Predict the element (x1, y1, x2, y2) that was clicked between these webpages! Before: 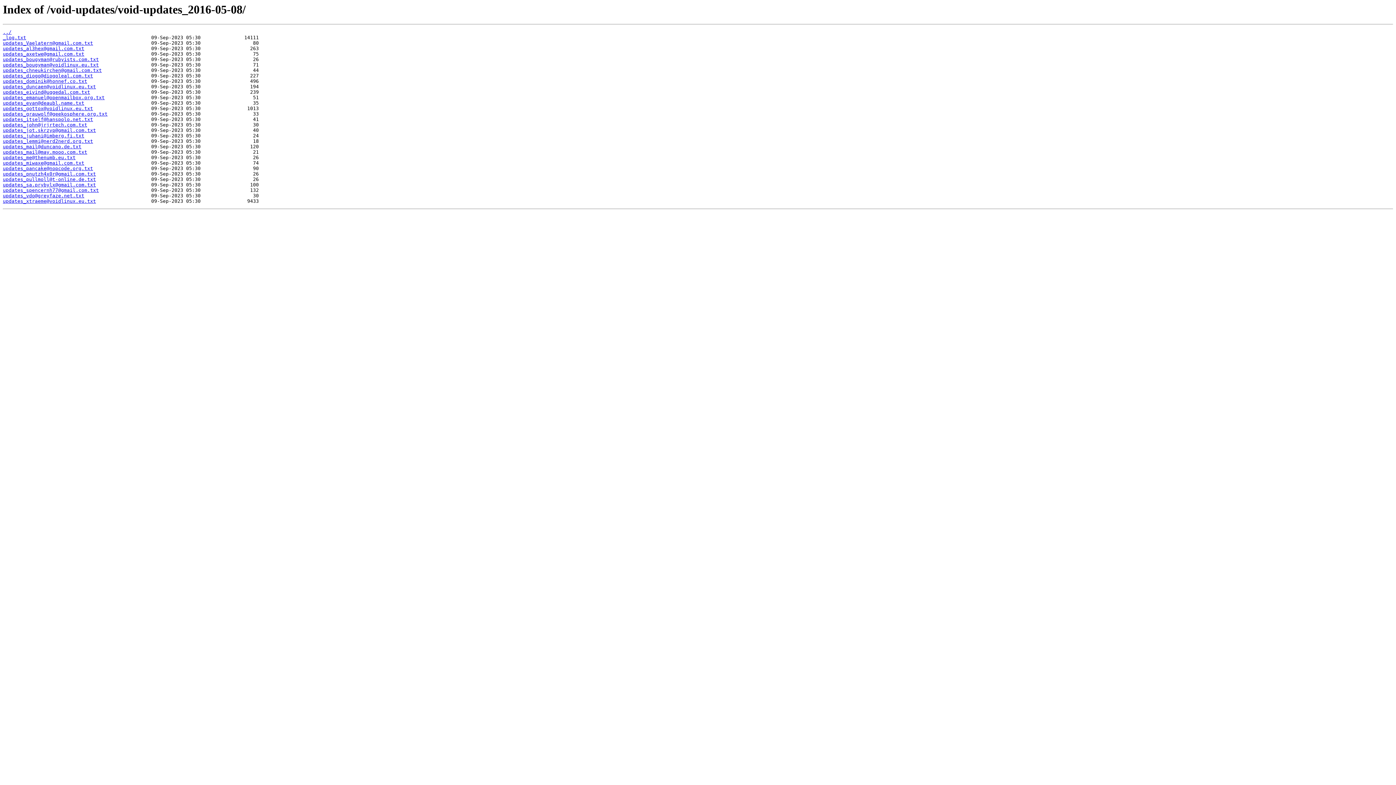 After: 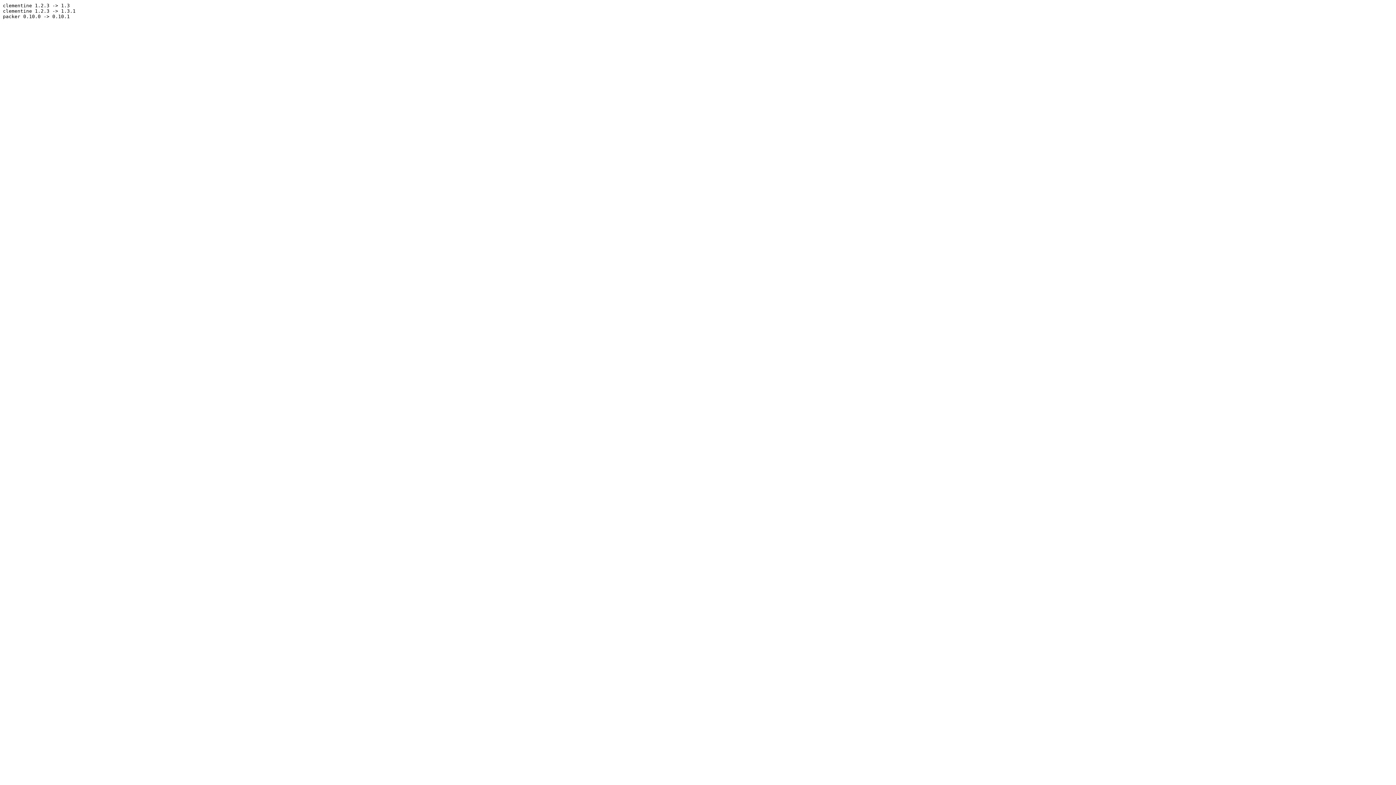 Action: label: updates_miwaxe@gmail.com.txt bbox: (2, 160, 84, 165)